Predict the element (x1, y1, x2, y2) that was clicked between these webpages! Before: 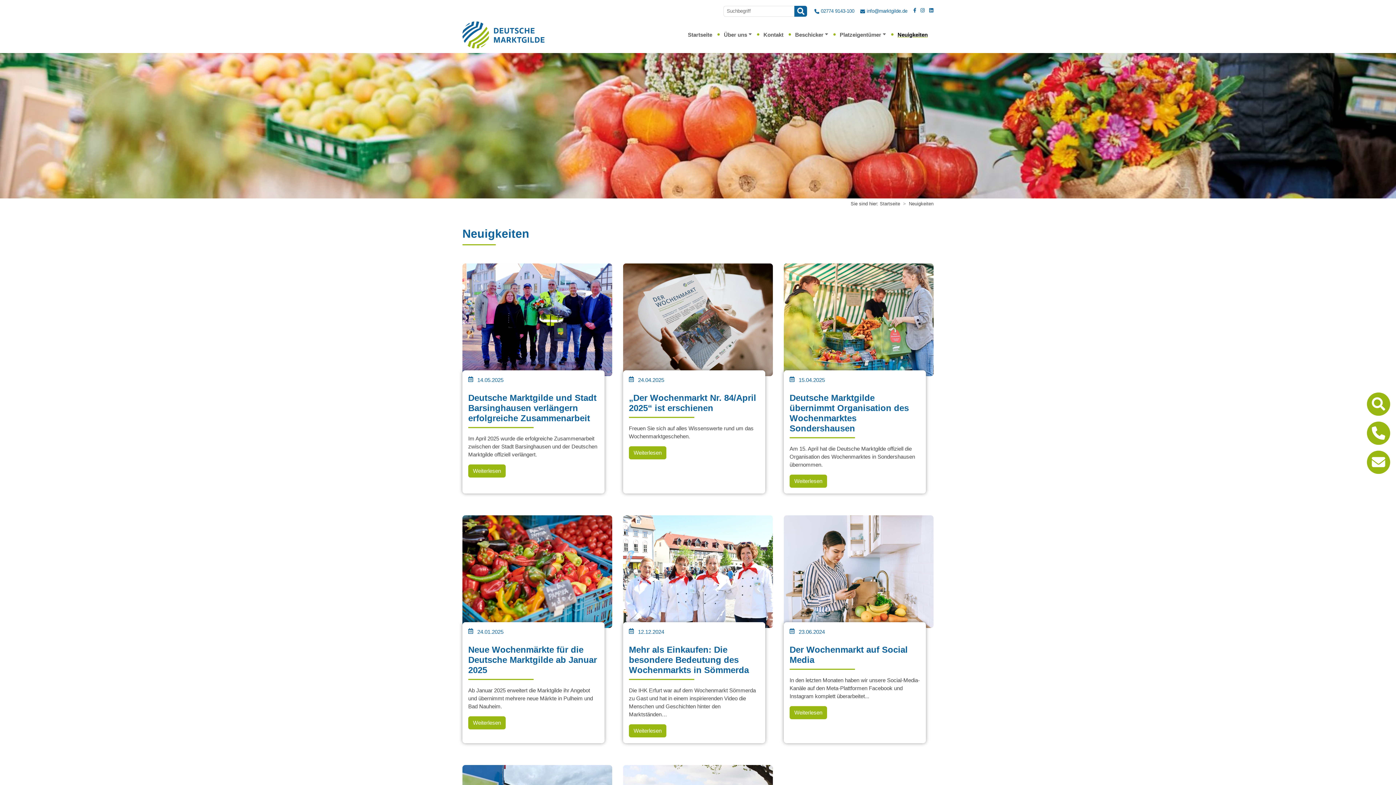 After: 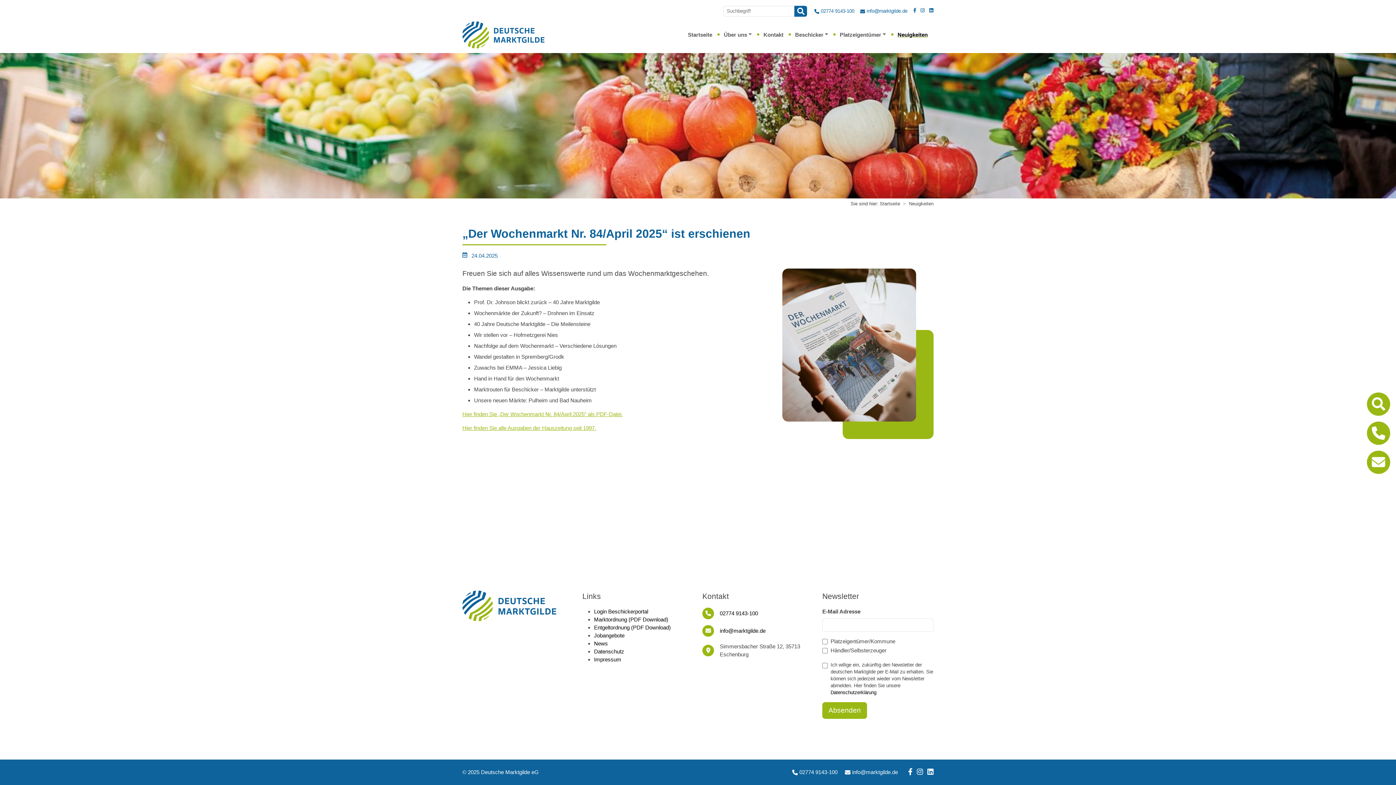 Action: label: Weiterlesen bbox: (629, 446, 666, 459)